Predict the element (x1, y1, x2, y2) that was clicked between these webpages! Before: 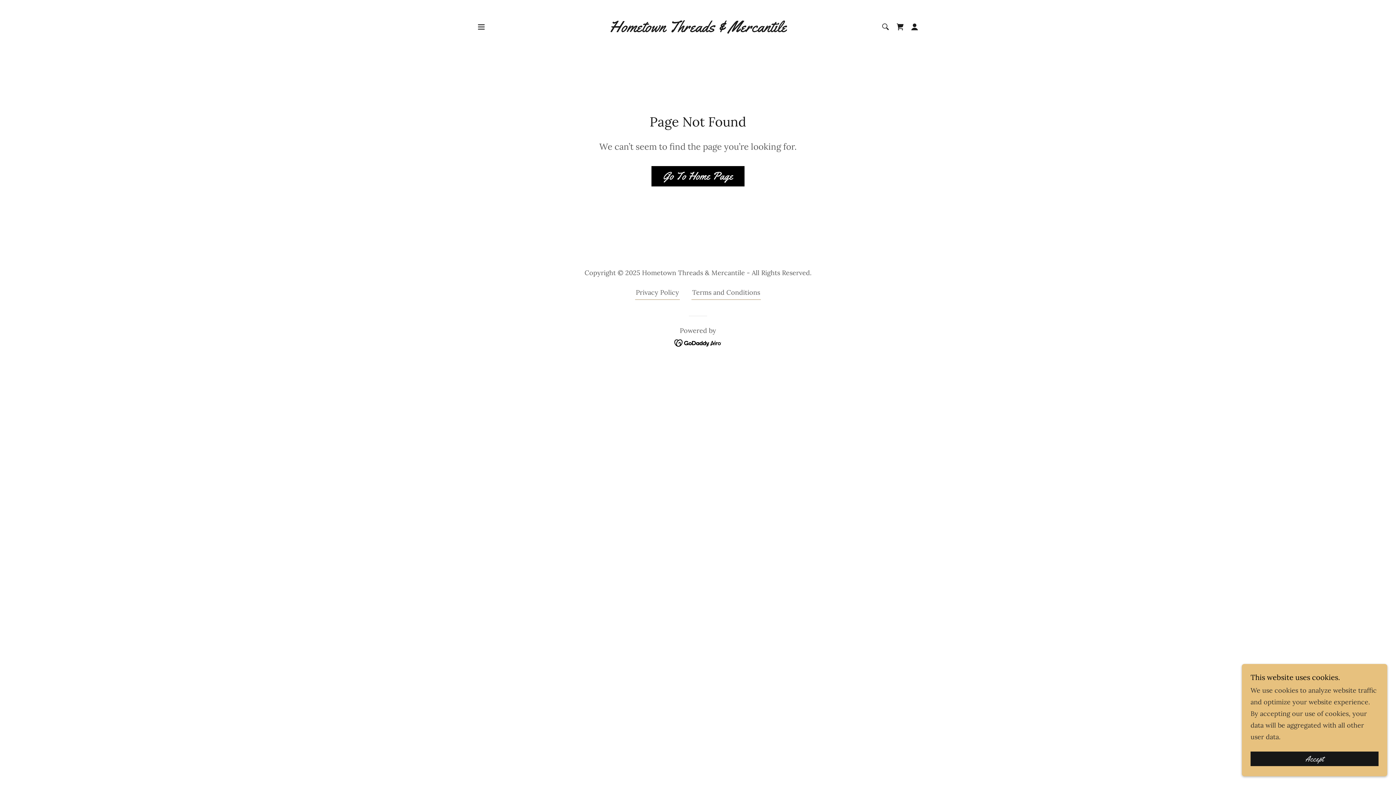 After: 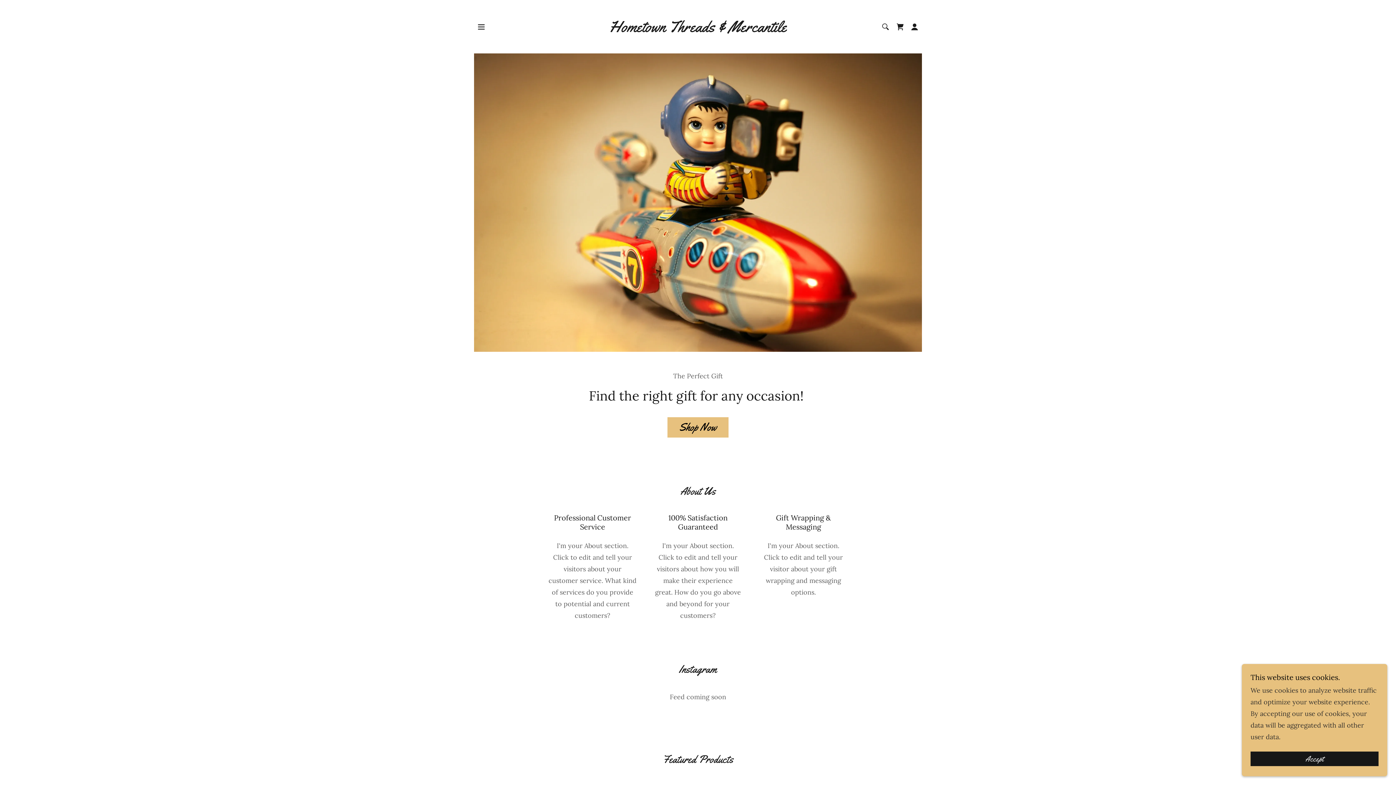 Action: label: Hometown Threads & Mercantile bbox: (609, 25, 786, 33)